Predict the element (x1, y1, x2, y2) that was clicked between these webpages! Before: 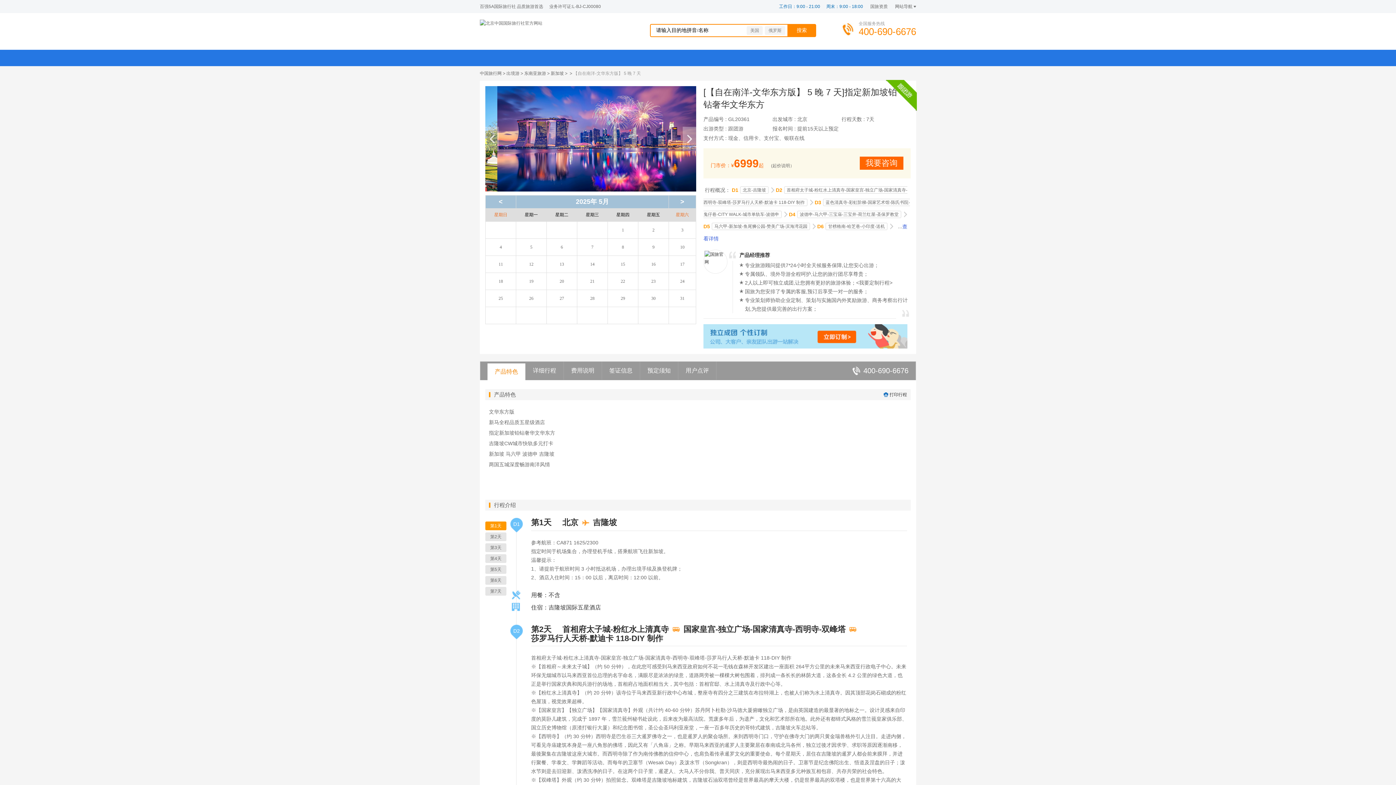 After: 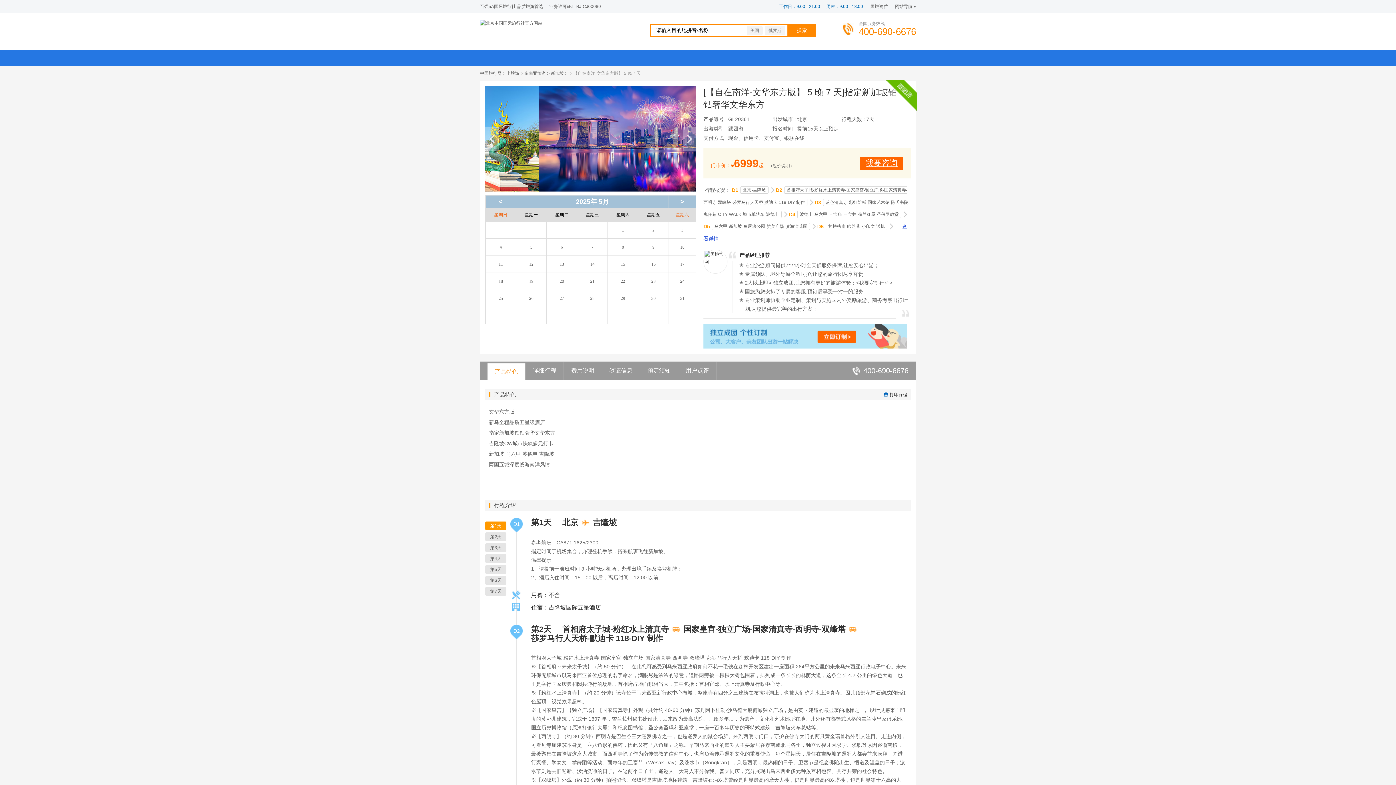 Action: bbox: (860, 156, 903, 169) label: 我要咨询